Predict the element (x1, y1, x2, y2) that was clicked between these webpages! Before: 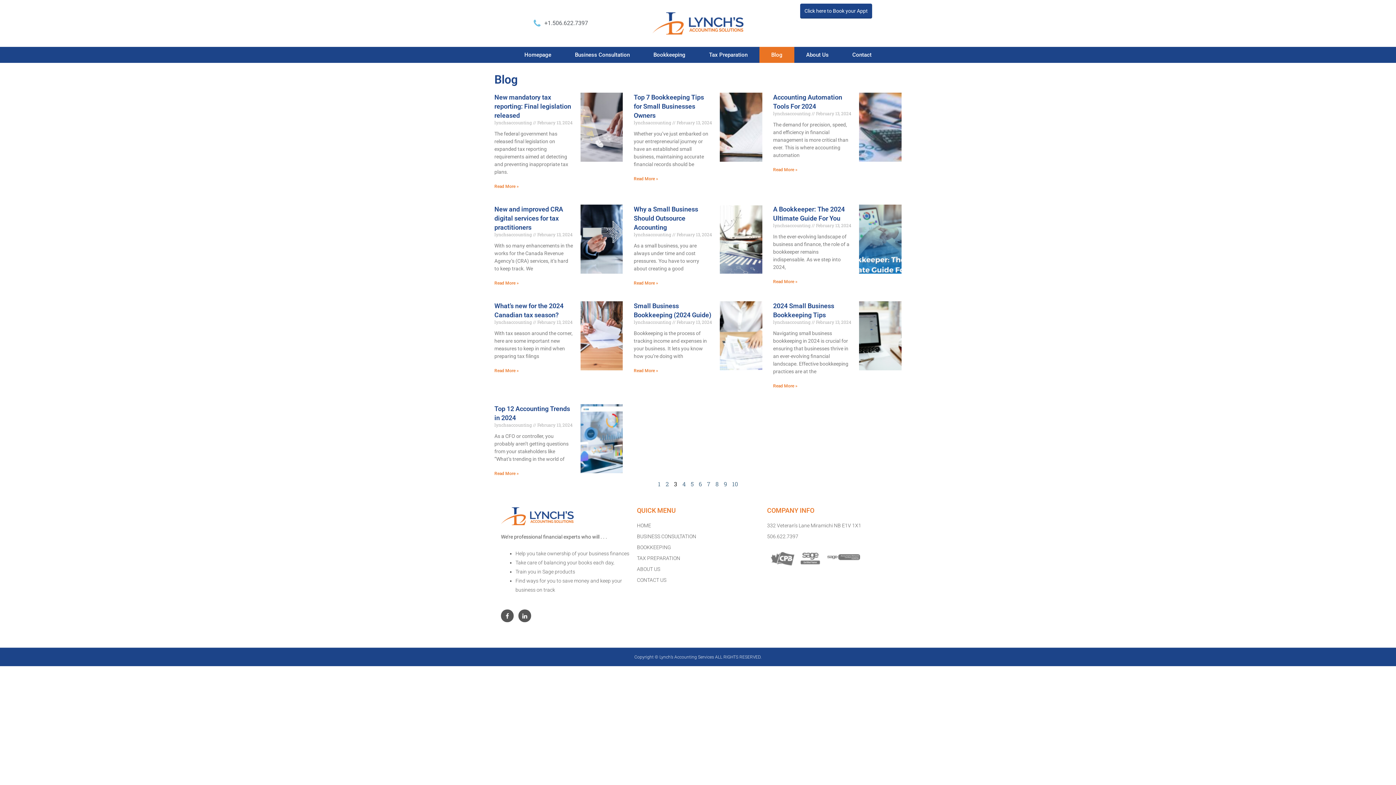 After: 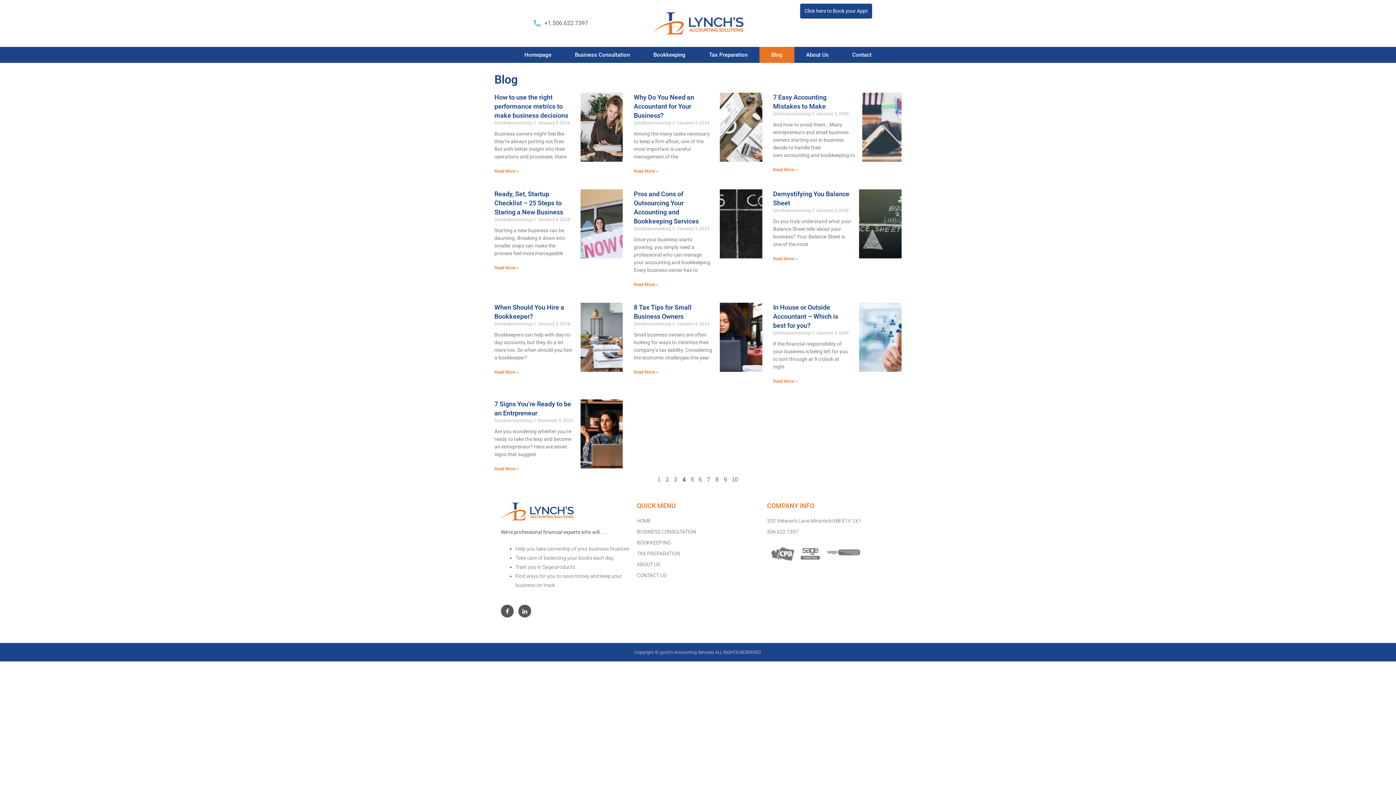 Action: label: Page
4 bbox: (682, 480, 685, 488)